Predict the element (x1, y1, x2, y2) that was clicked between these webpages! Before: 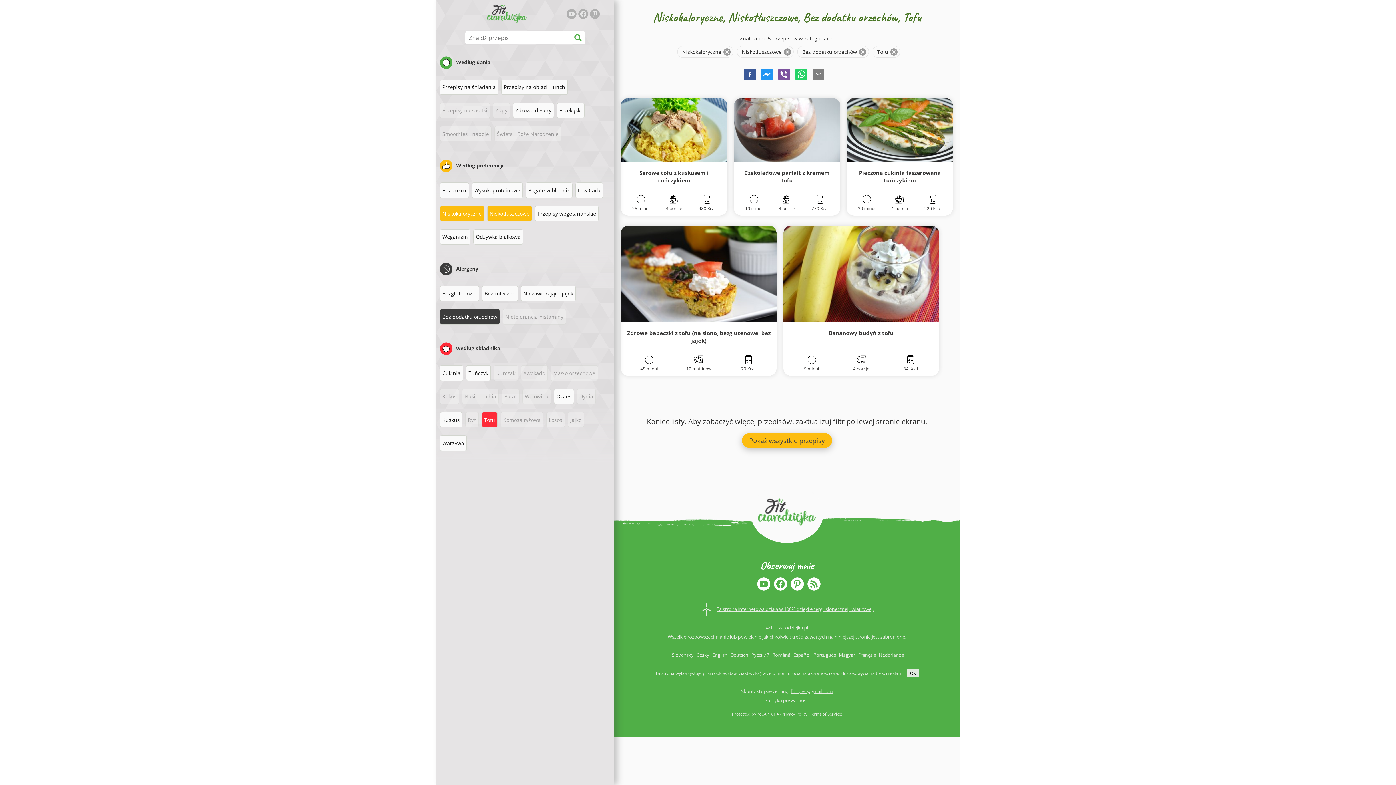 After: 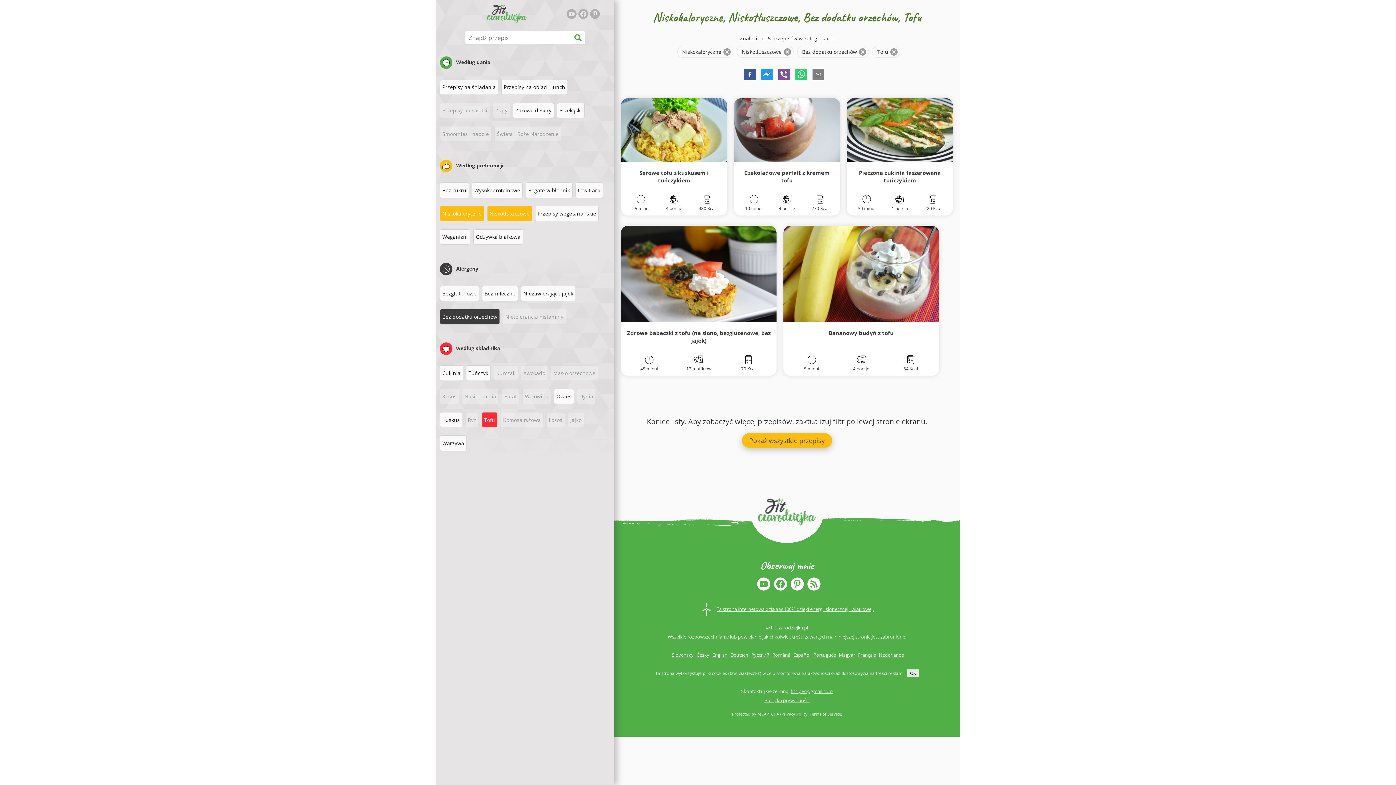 Action: bbox: (751, 652, 769, 658) label: Русский